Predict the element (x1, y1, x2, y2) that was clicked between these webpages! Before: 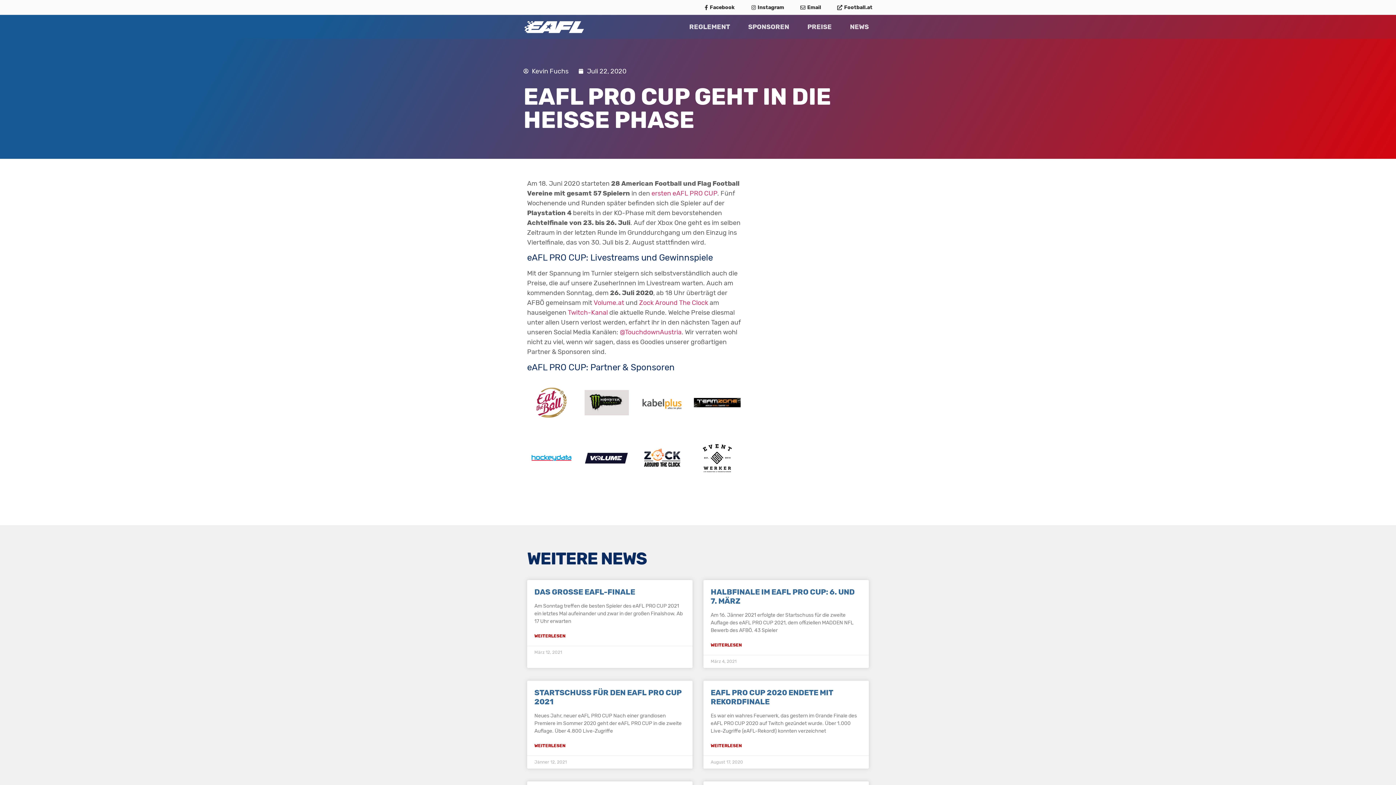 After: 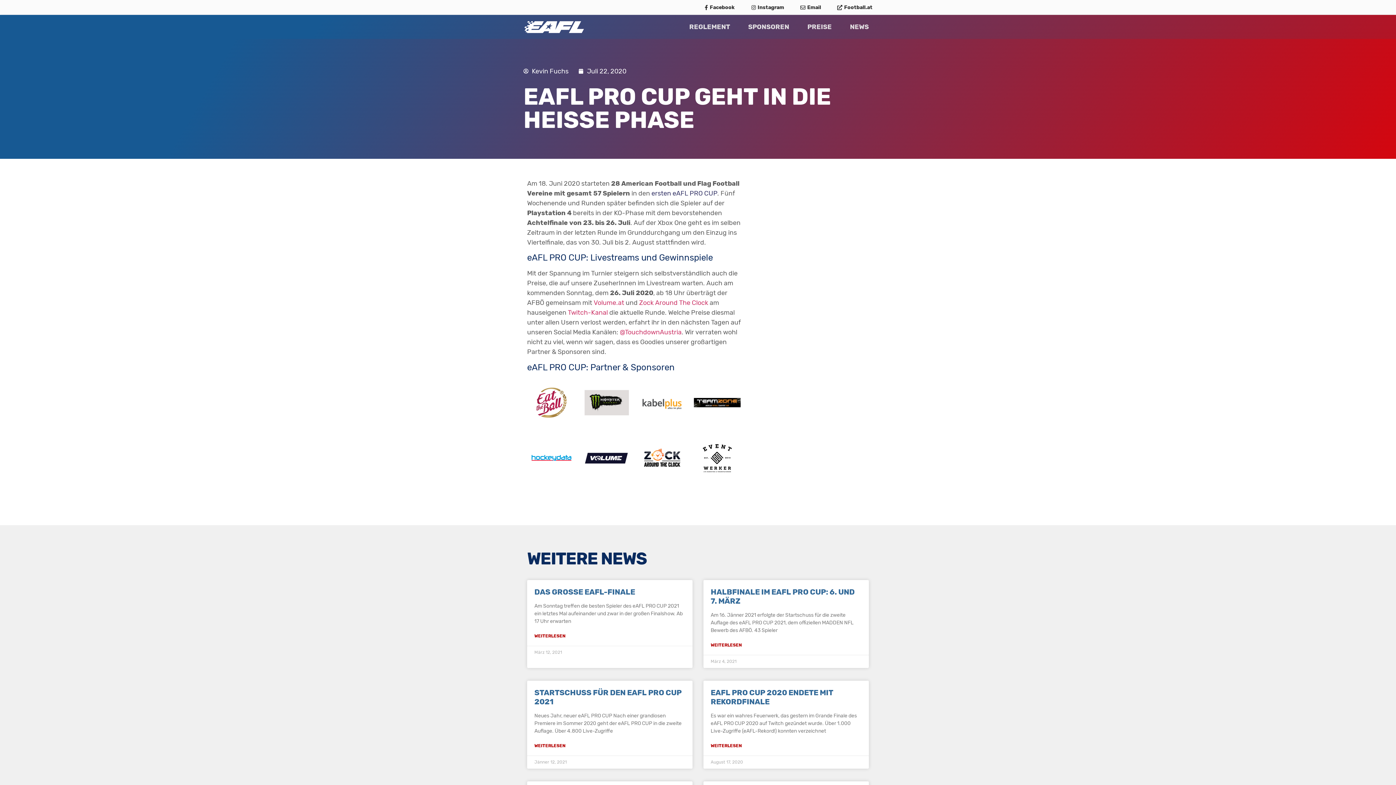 Action: bbox: (651, 189, 717, 197) label: ersten eAFL PRO CUP